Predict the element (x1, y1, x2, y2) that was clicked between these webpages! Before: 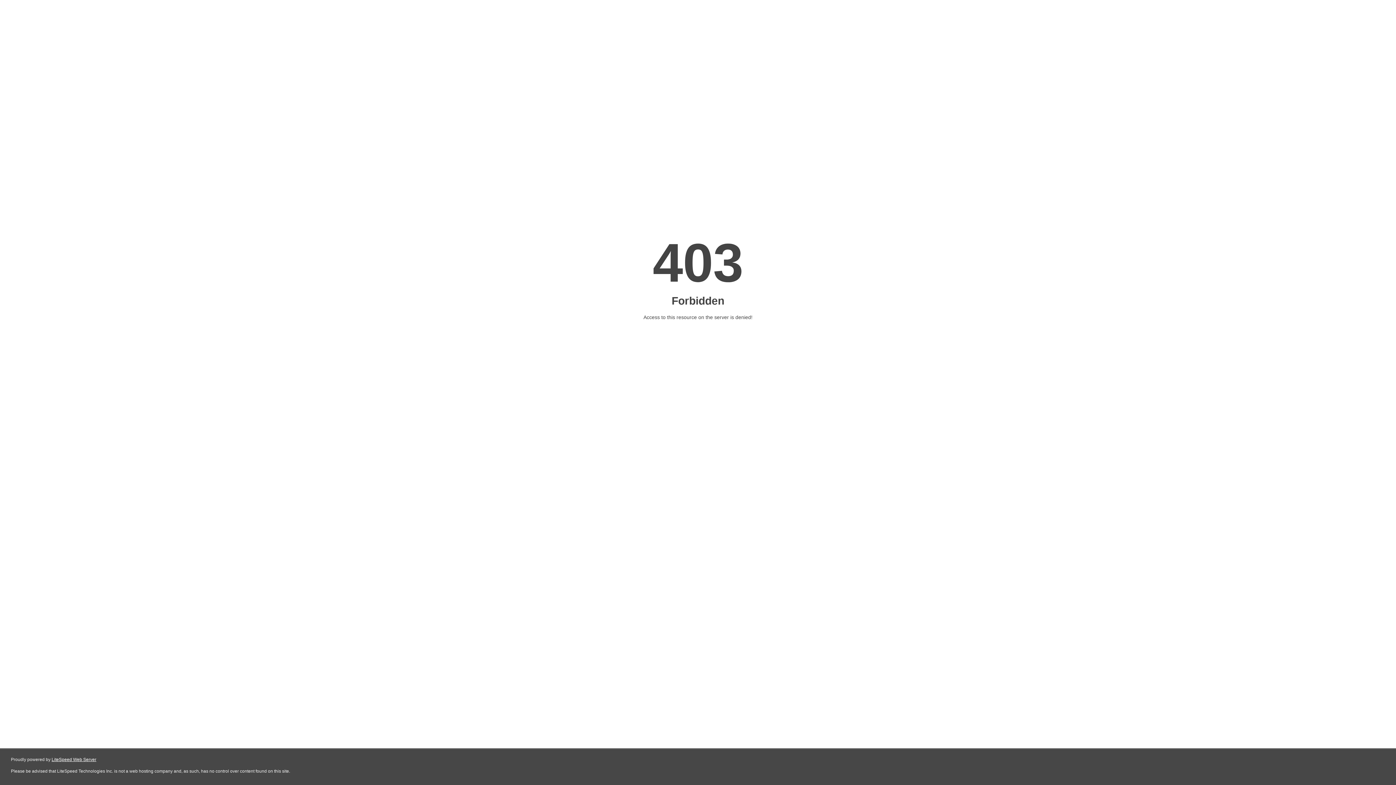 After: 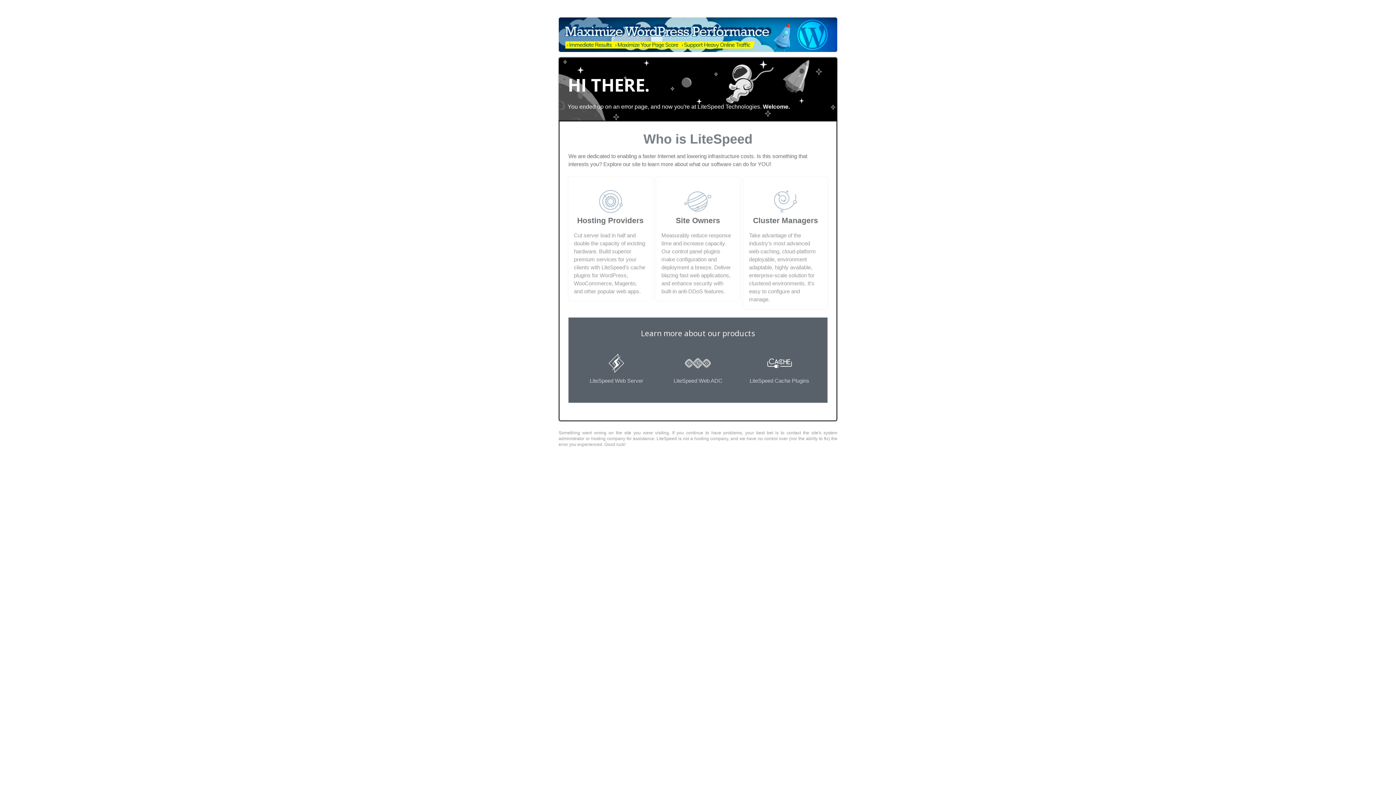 Action: bbox: (51, 757, 96, 762) label: LiteSpeed Web Server